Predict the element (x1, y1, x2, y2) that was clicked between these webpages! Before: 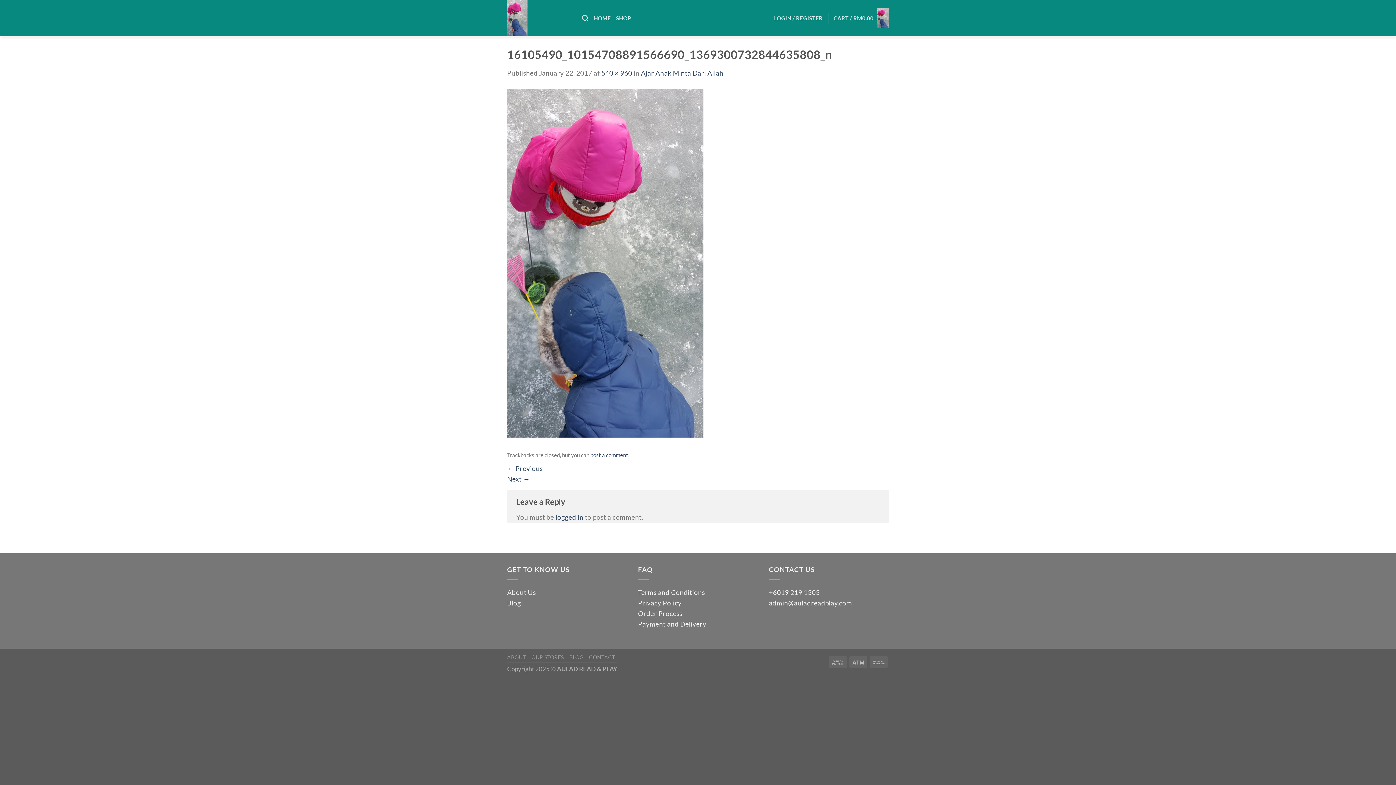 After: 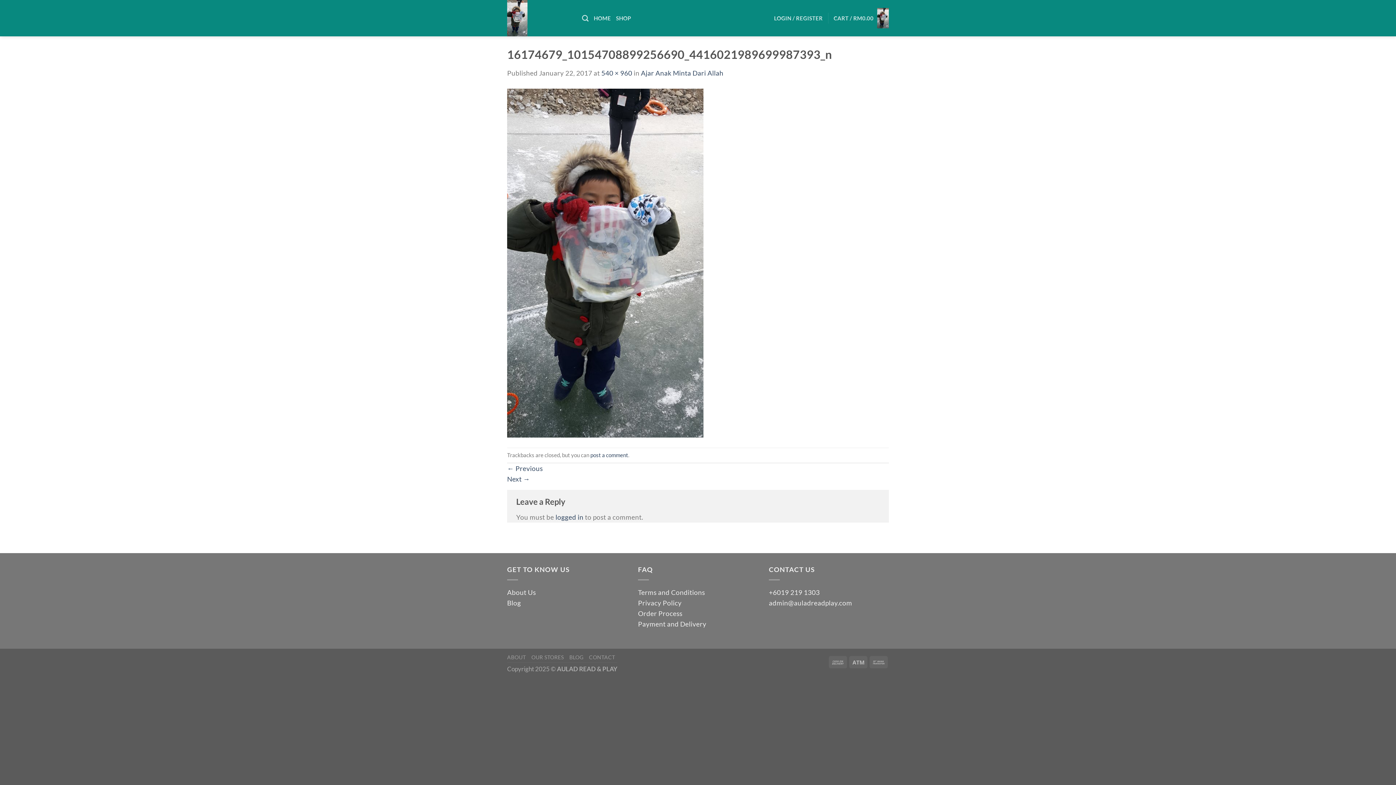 Action: bbox: (507, 258, 703, 266)